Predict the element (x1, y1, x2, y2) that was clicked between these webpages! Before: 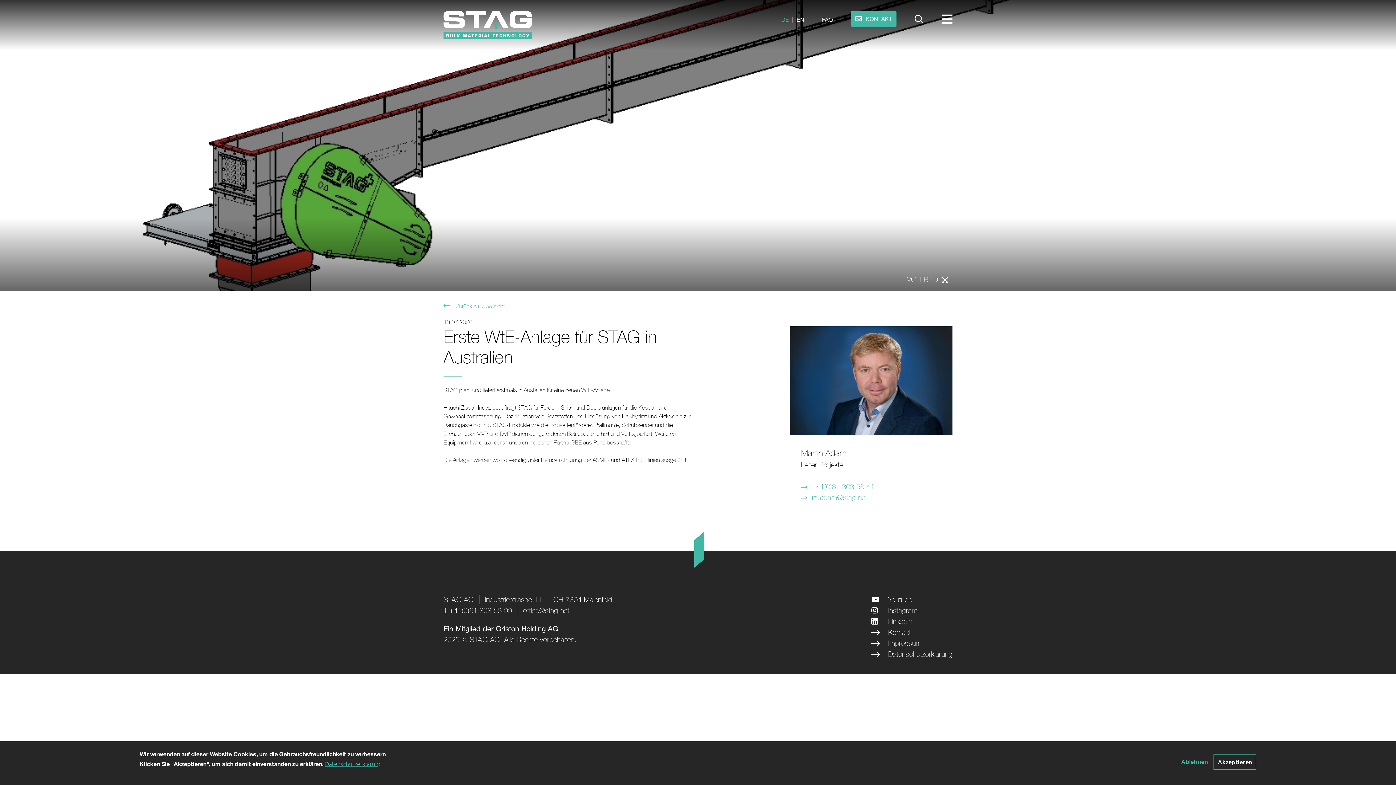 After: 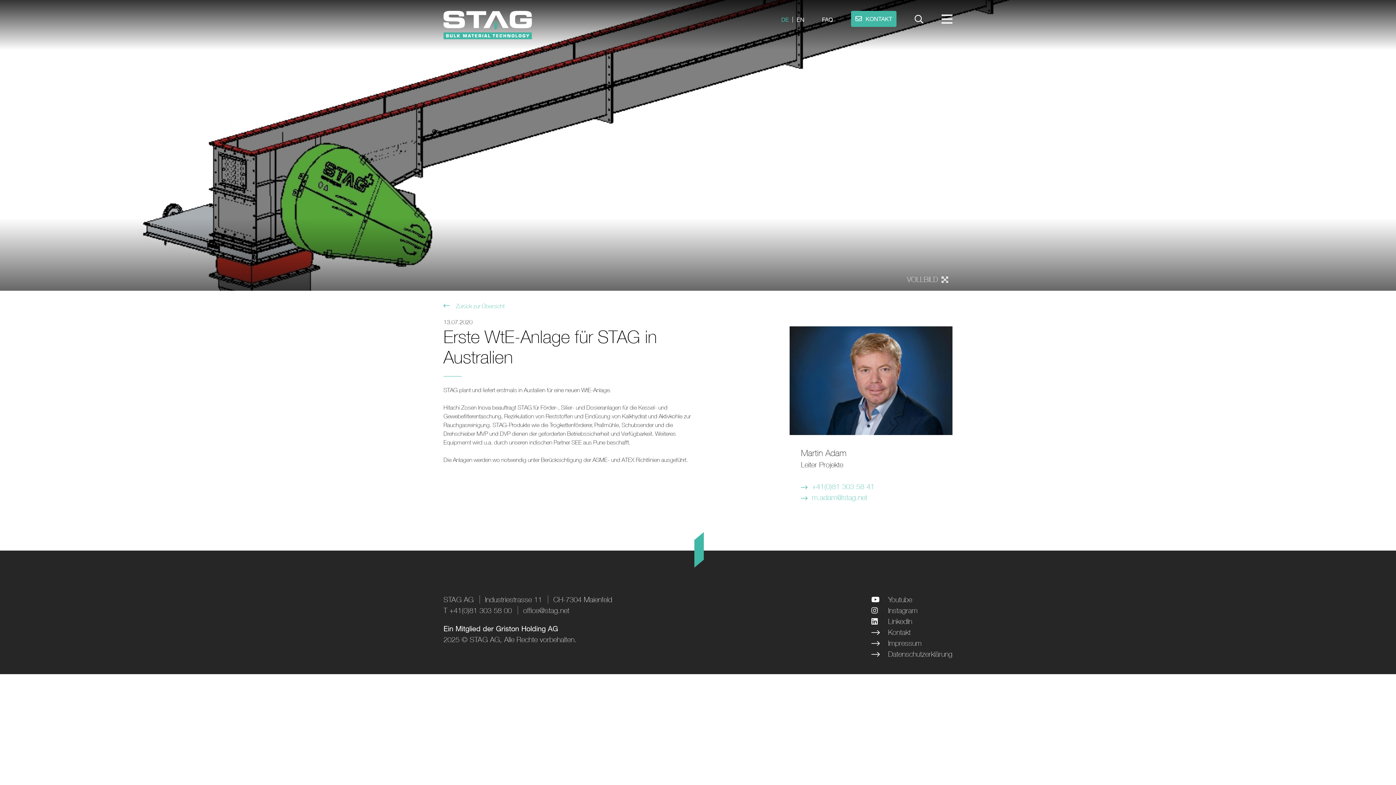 Action: label: Ablehnen bbox: (1181, 754, 1208, 770)